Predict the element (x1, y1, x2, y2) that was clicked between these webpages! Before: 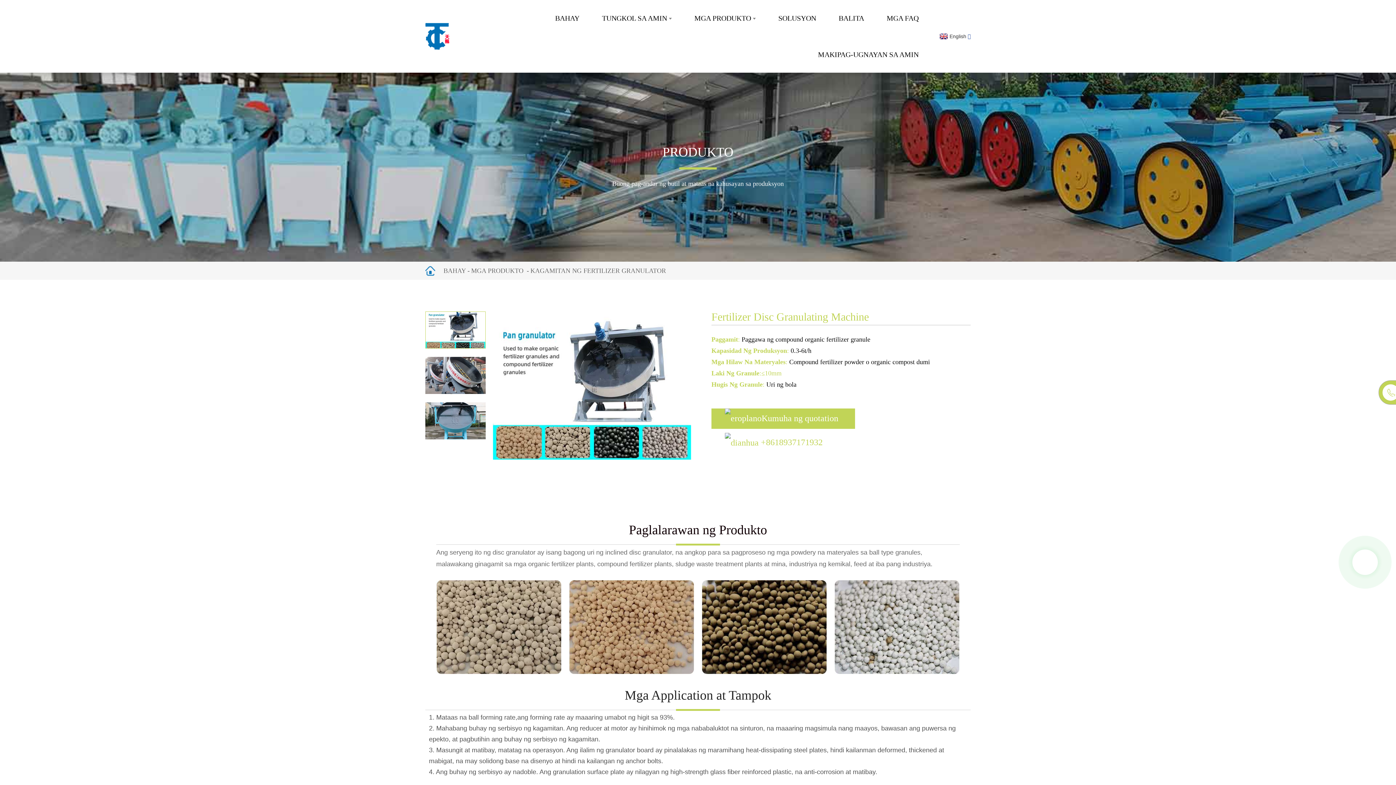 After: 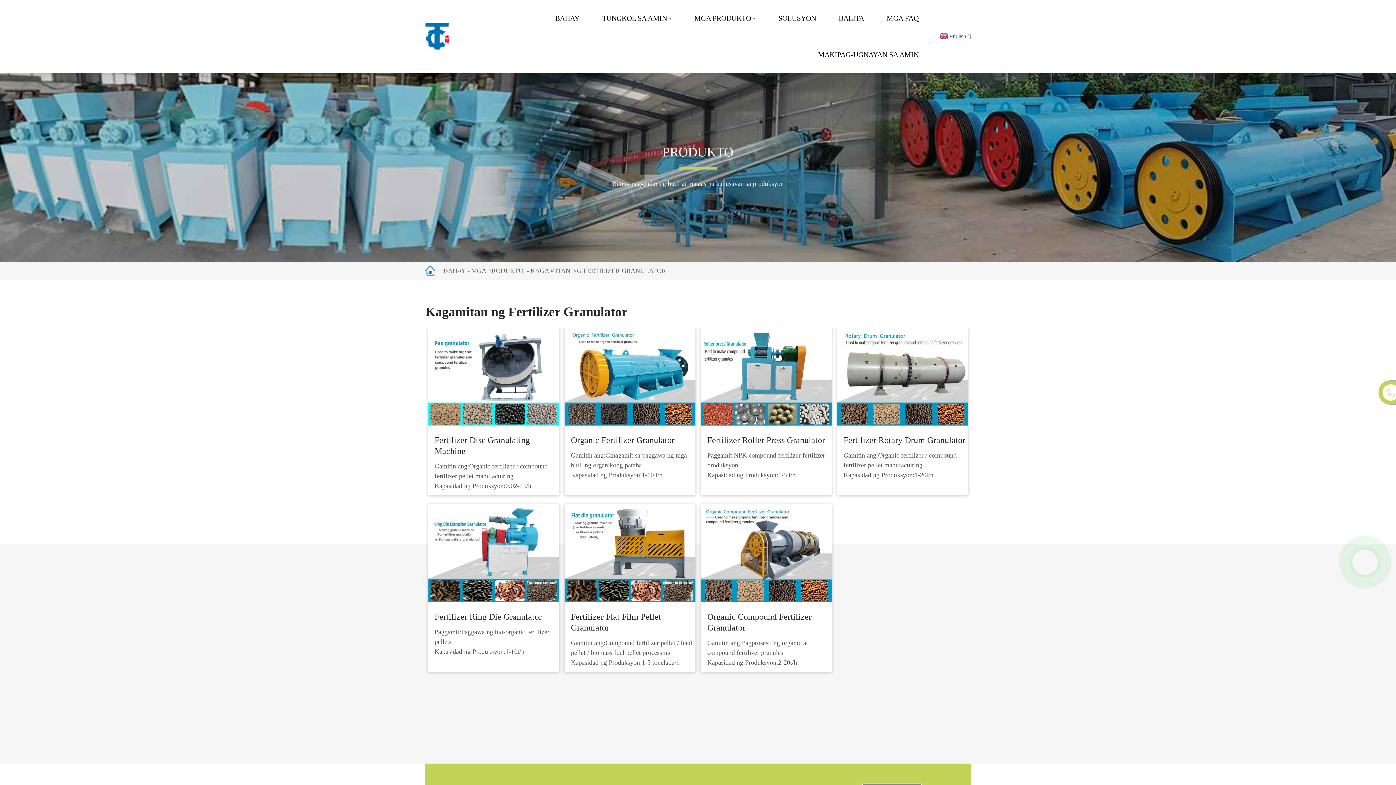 Action: label: KAGAMITAN NG FERTILIZER GRANULATOR bbox: (530, 267, 666, 274)